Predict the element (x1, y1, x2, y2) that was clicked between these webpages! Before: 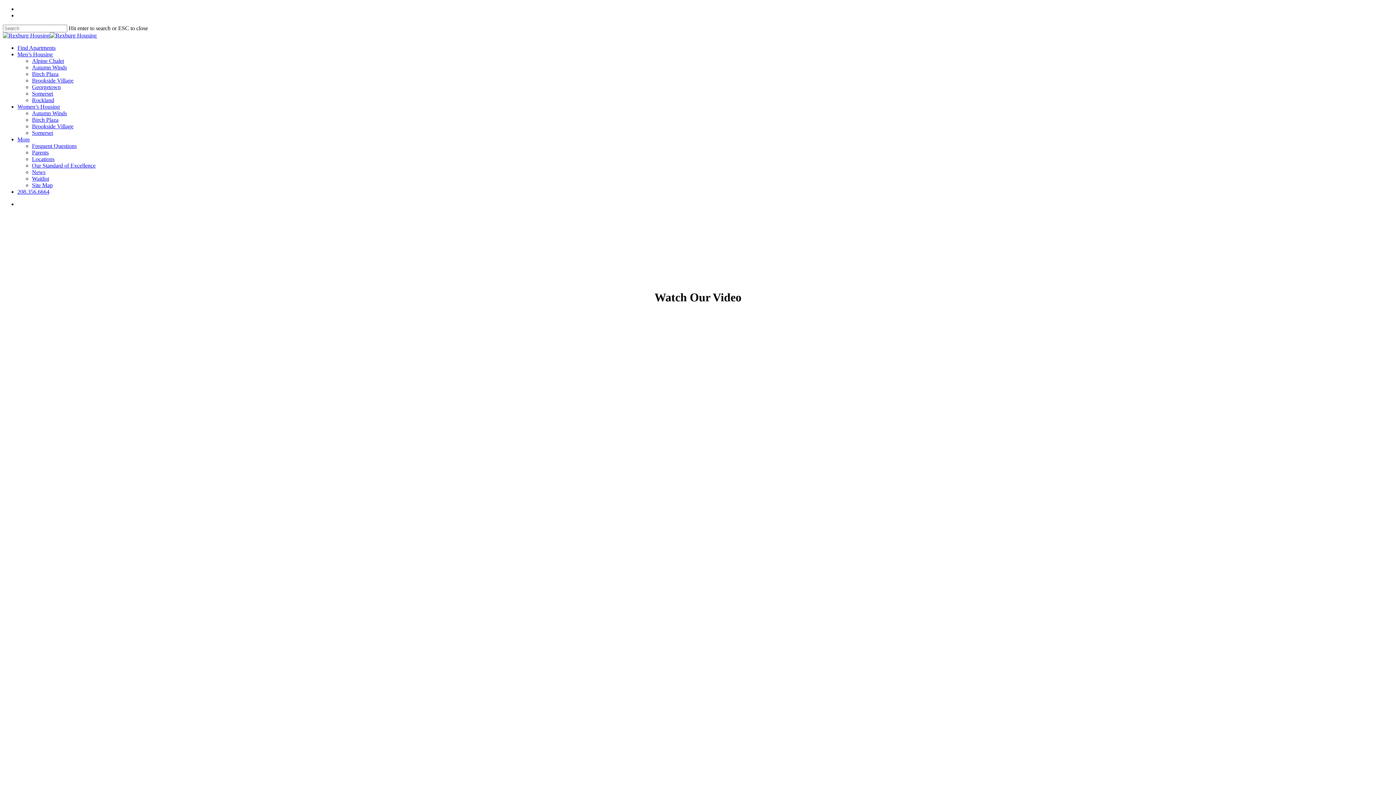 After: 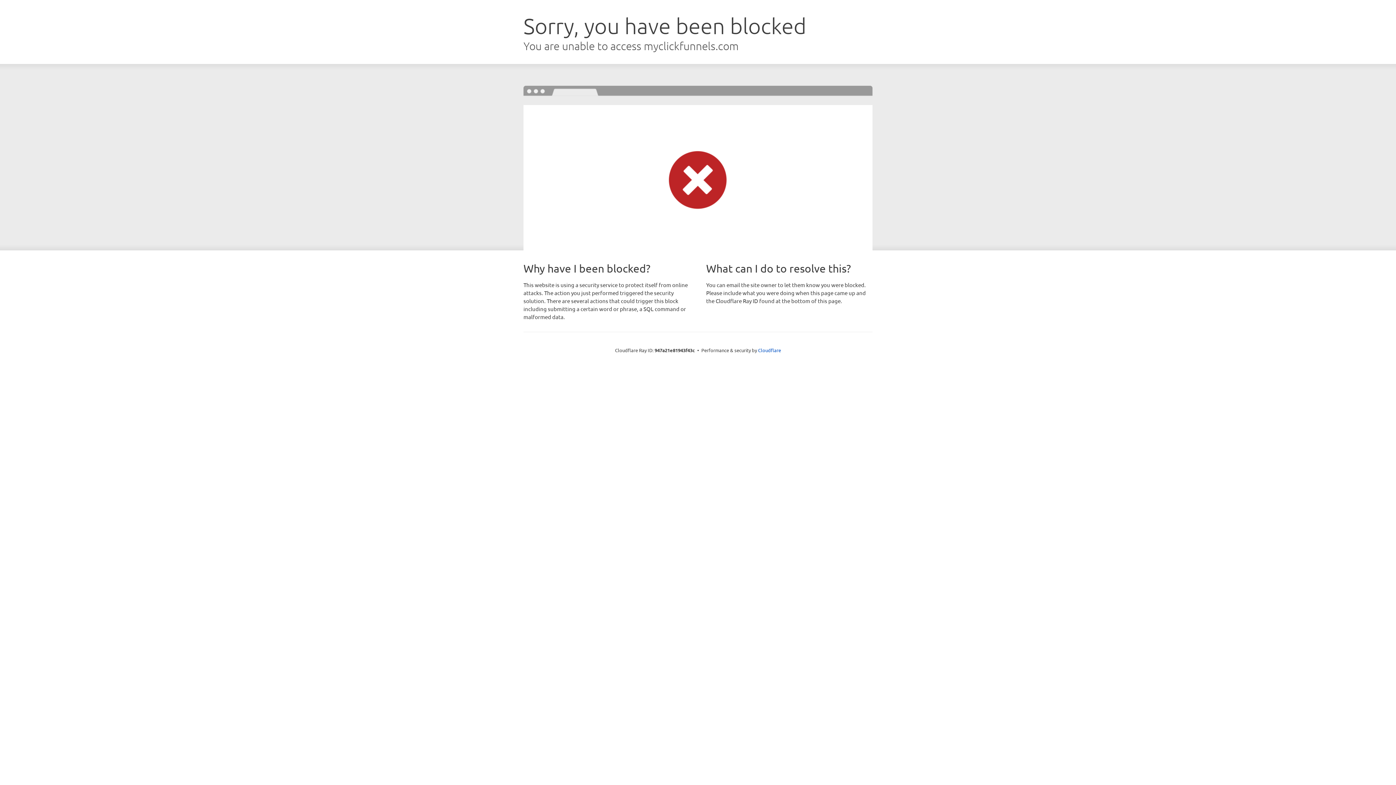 Action: bbox: (32, 162, 95, 168) label: Our Standard of Excellence